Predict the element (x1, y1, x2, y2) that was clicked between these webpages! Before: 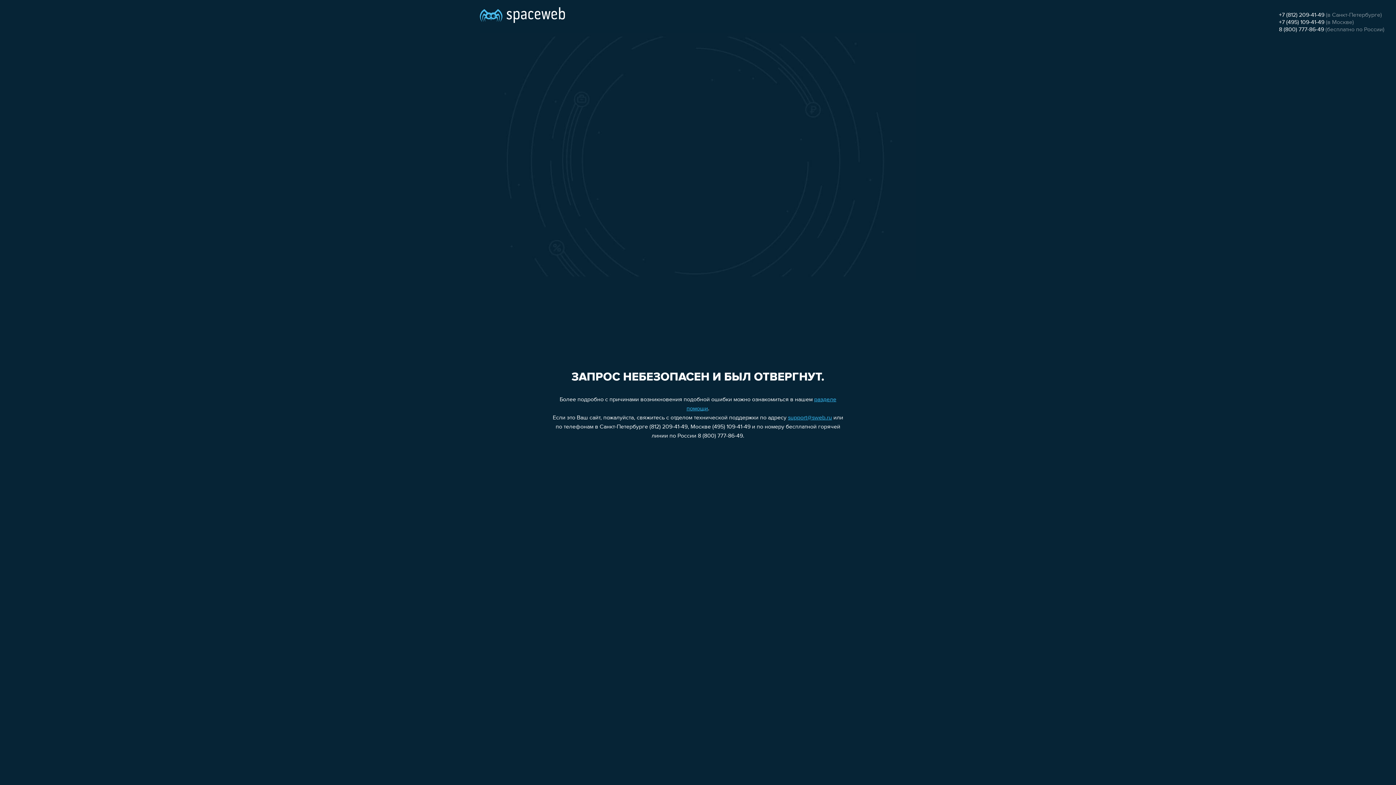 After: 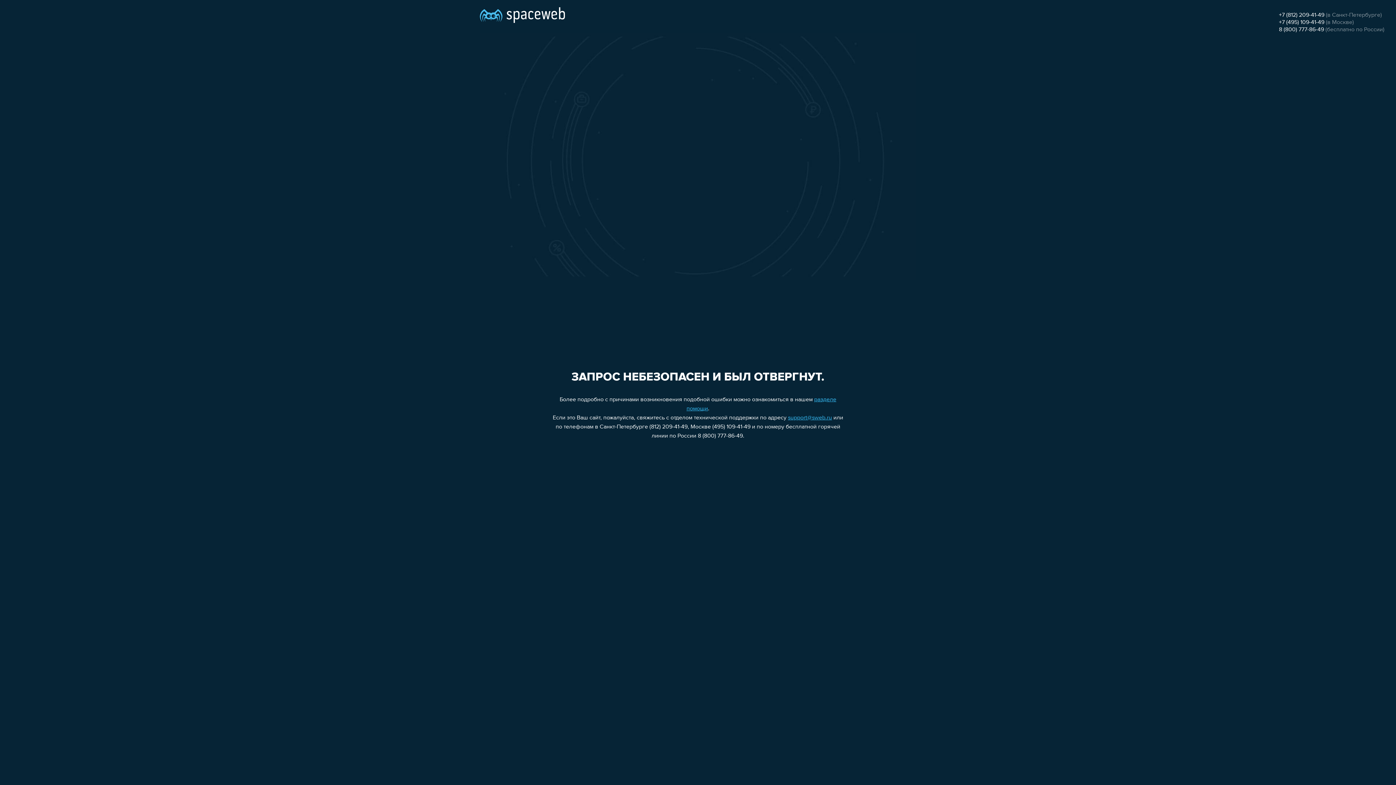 Action: bbox: (1279, 12, 1324, 18) label: +7 (812) 209-41-49